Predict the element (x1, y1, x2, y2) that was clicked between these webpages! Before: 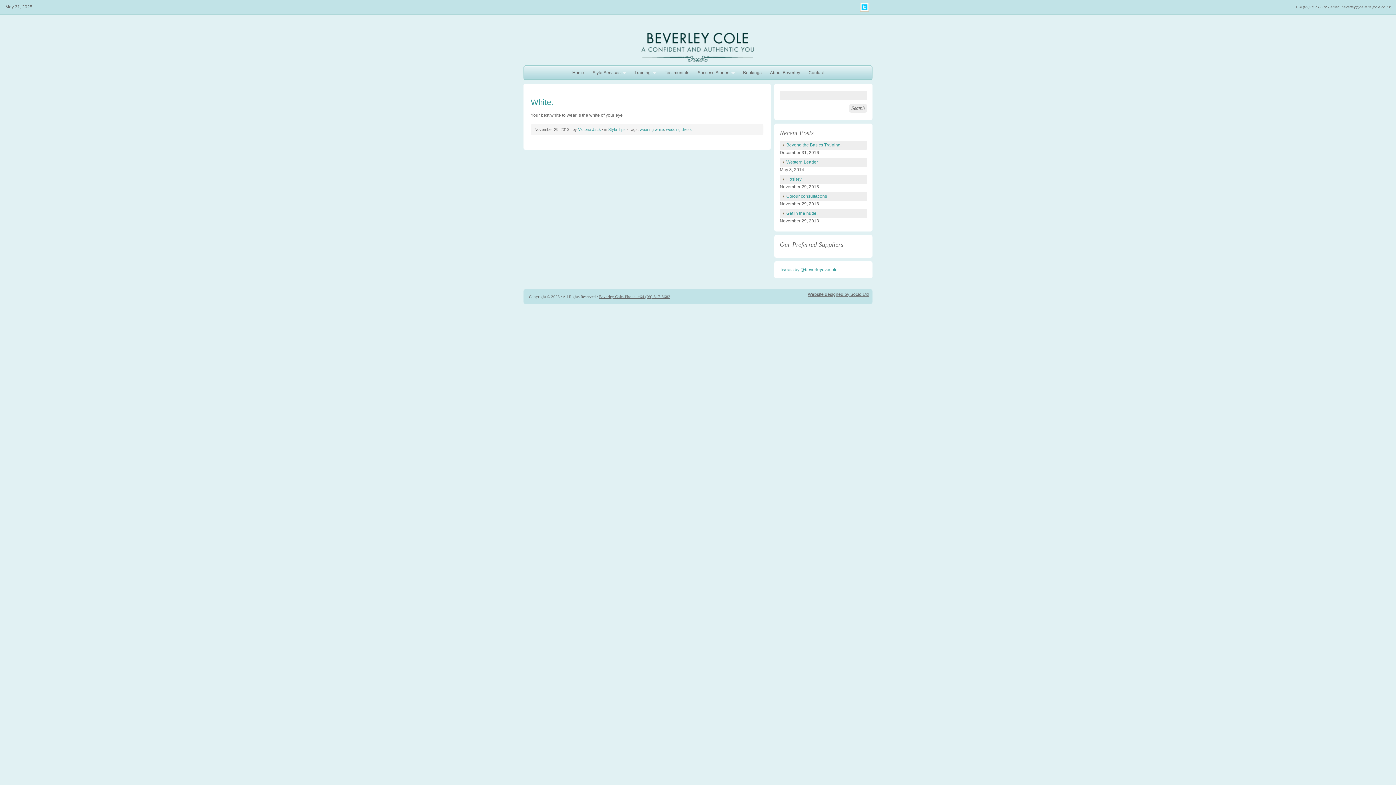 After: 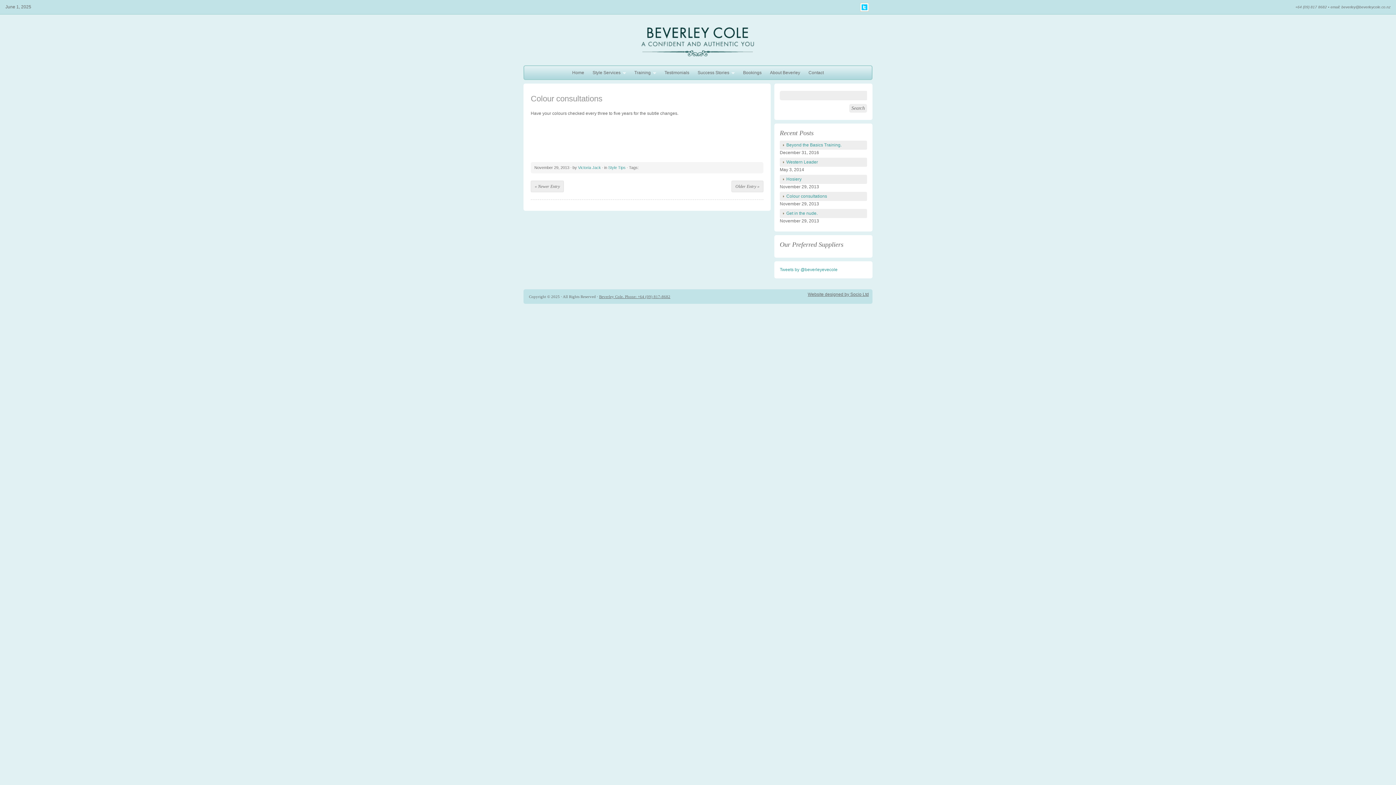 Action: label: Colour consultations bbox: (780, 192, 867, 201)